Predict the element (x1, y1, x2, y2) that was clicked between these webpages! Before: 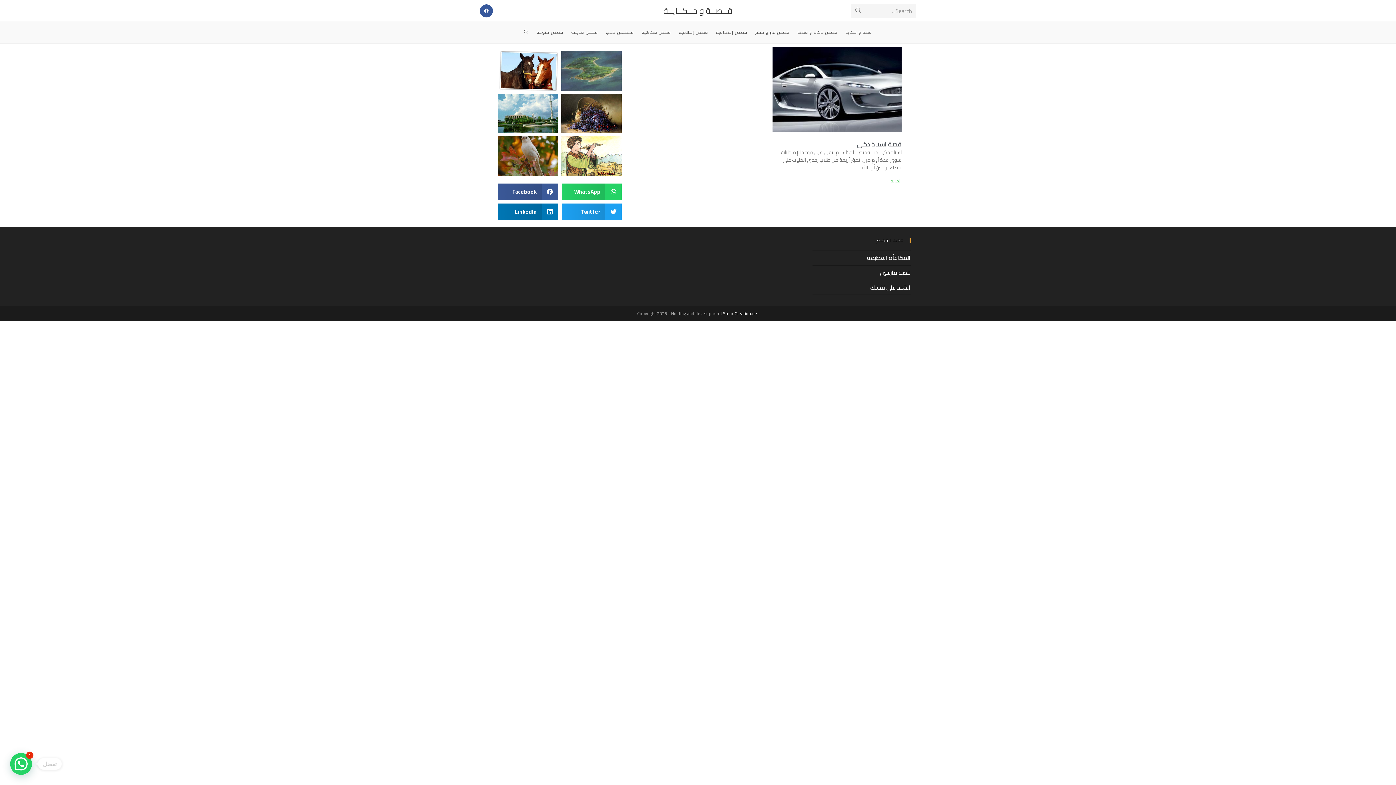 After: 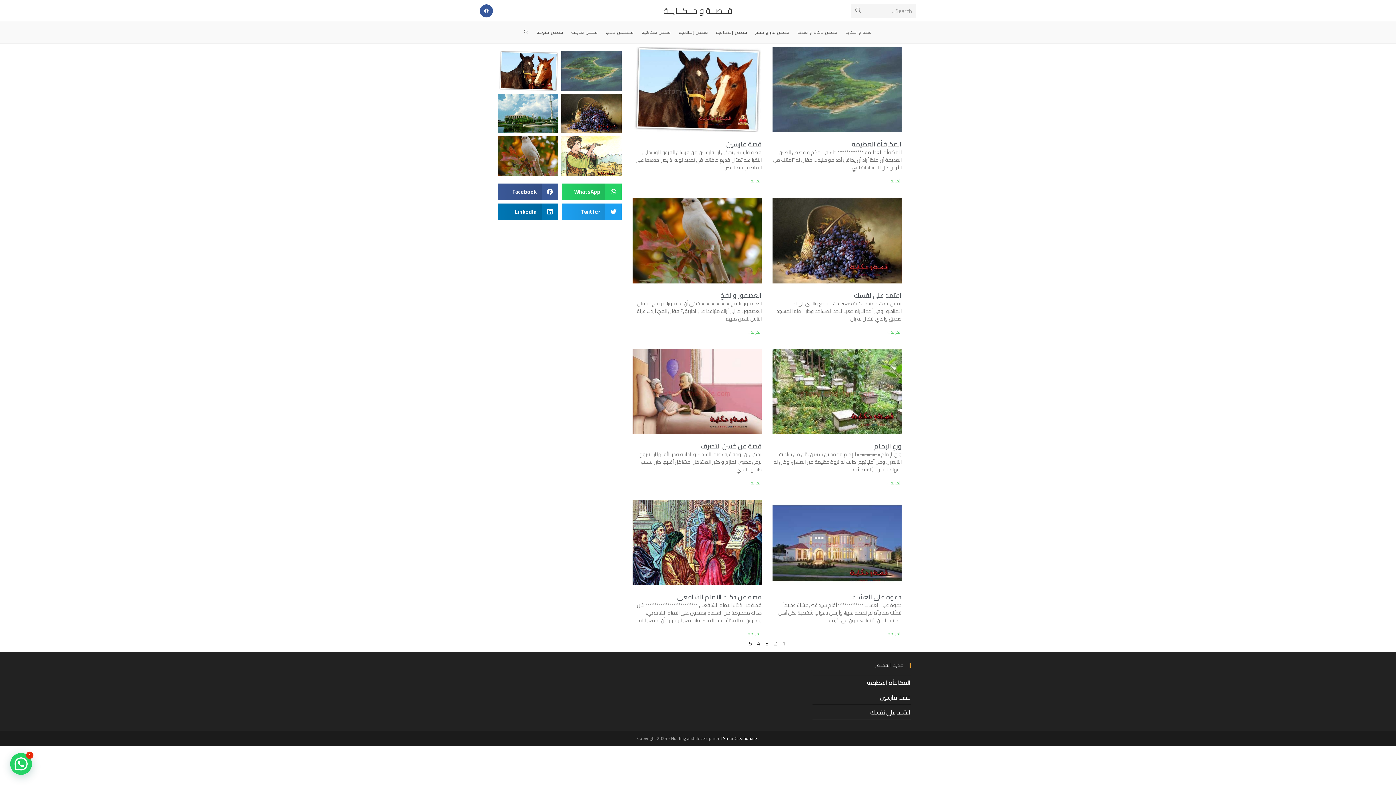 Action: label: قصص عبر و حكم bbox: (751, 21, 793, 43)